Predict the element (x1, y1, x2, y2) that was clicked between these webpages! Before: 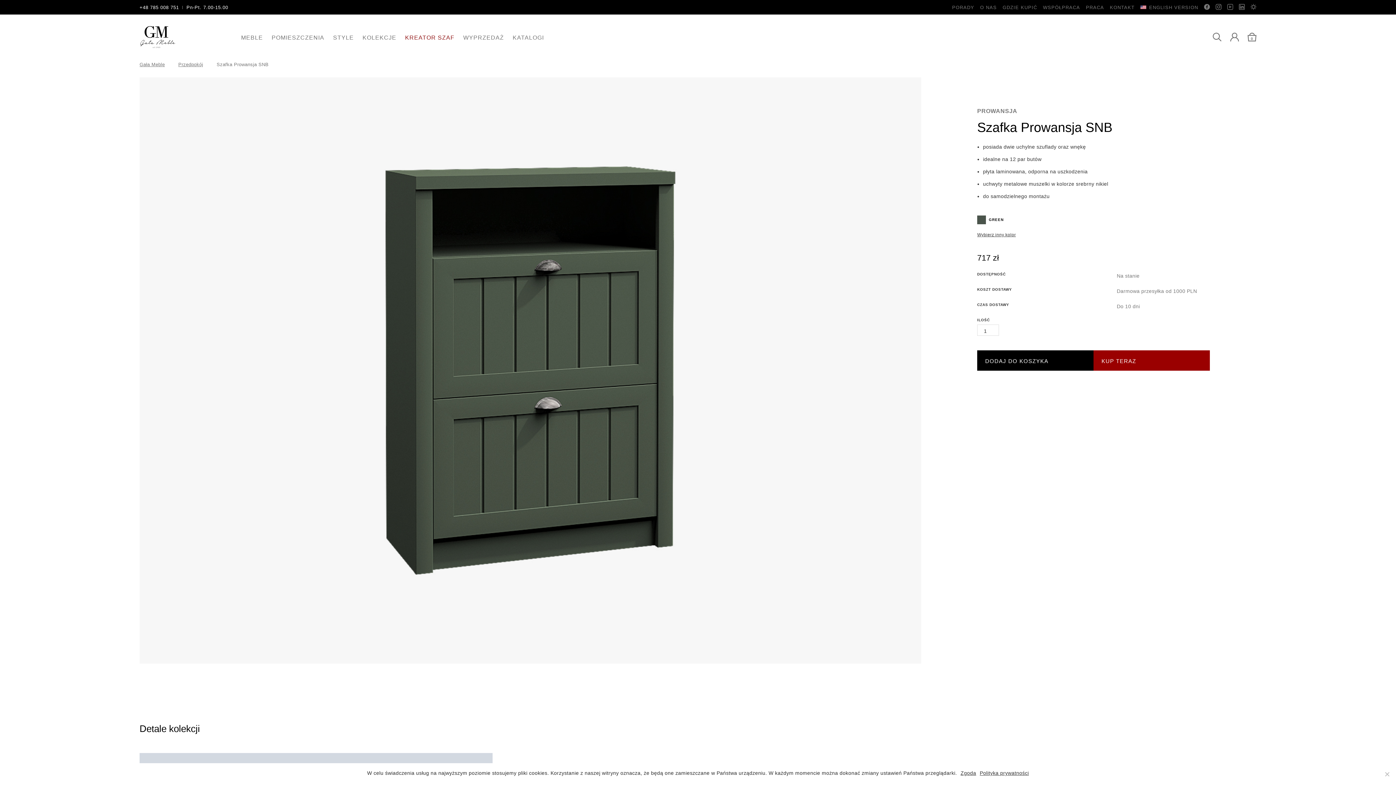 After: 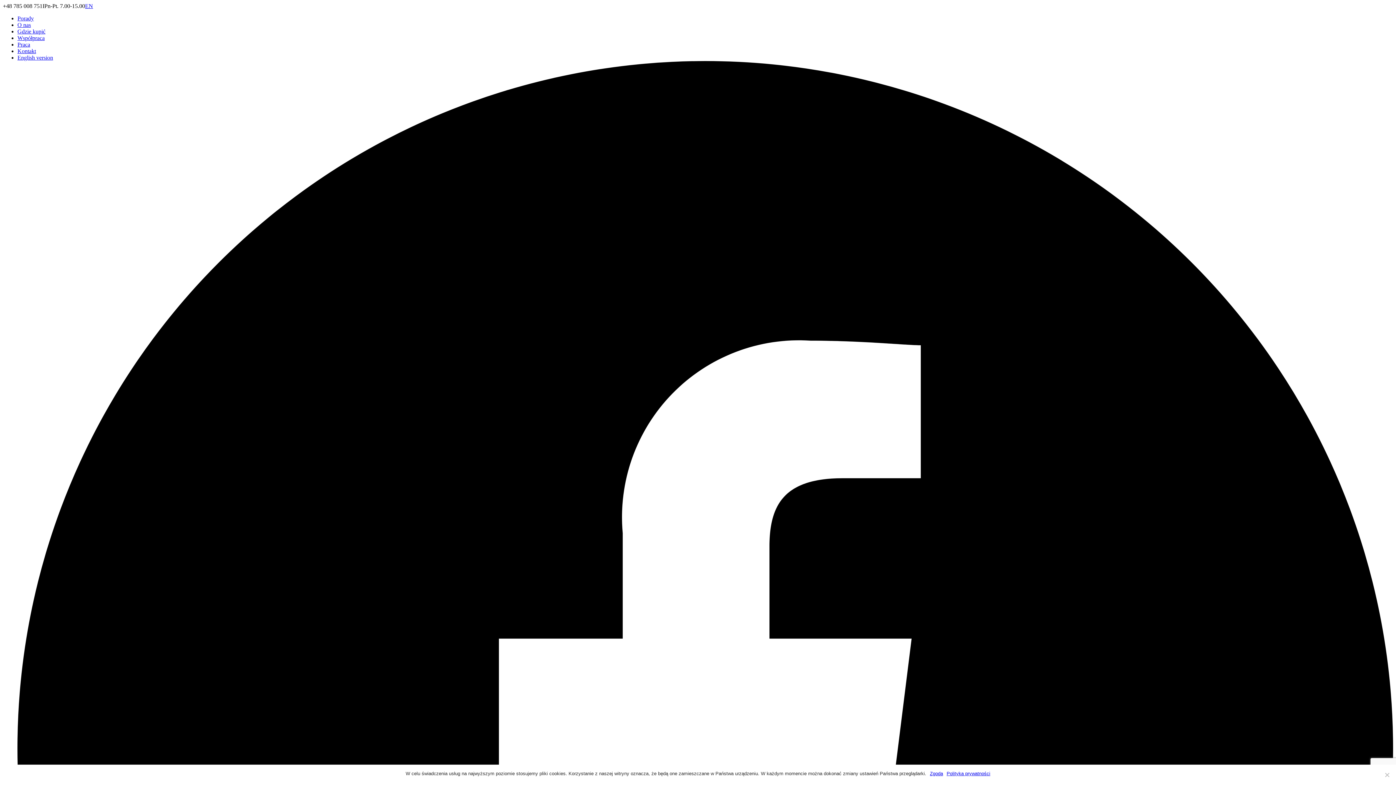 Action: label: DODAJ DO KOSZYKA bbox: (977, 350, 1093, 370)